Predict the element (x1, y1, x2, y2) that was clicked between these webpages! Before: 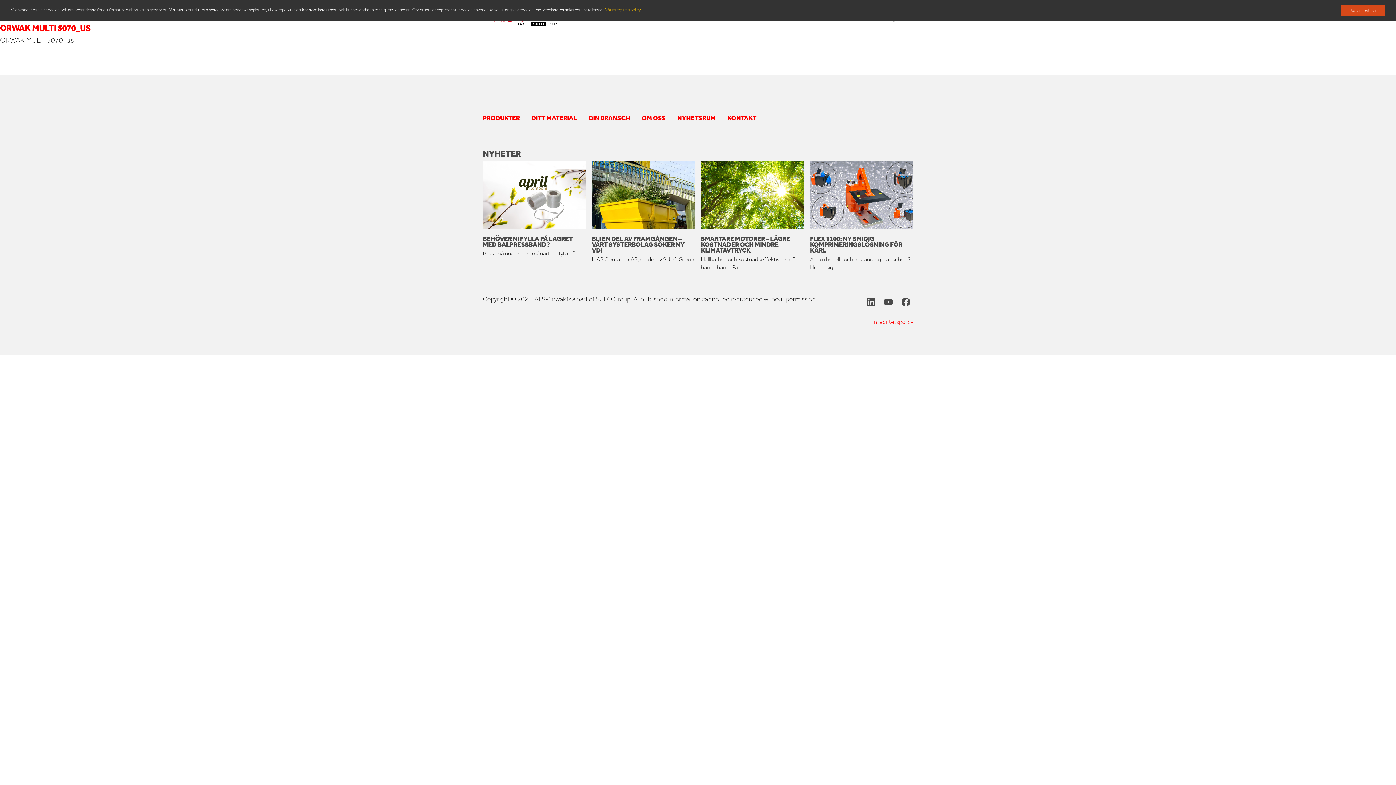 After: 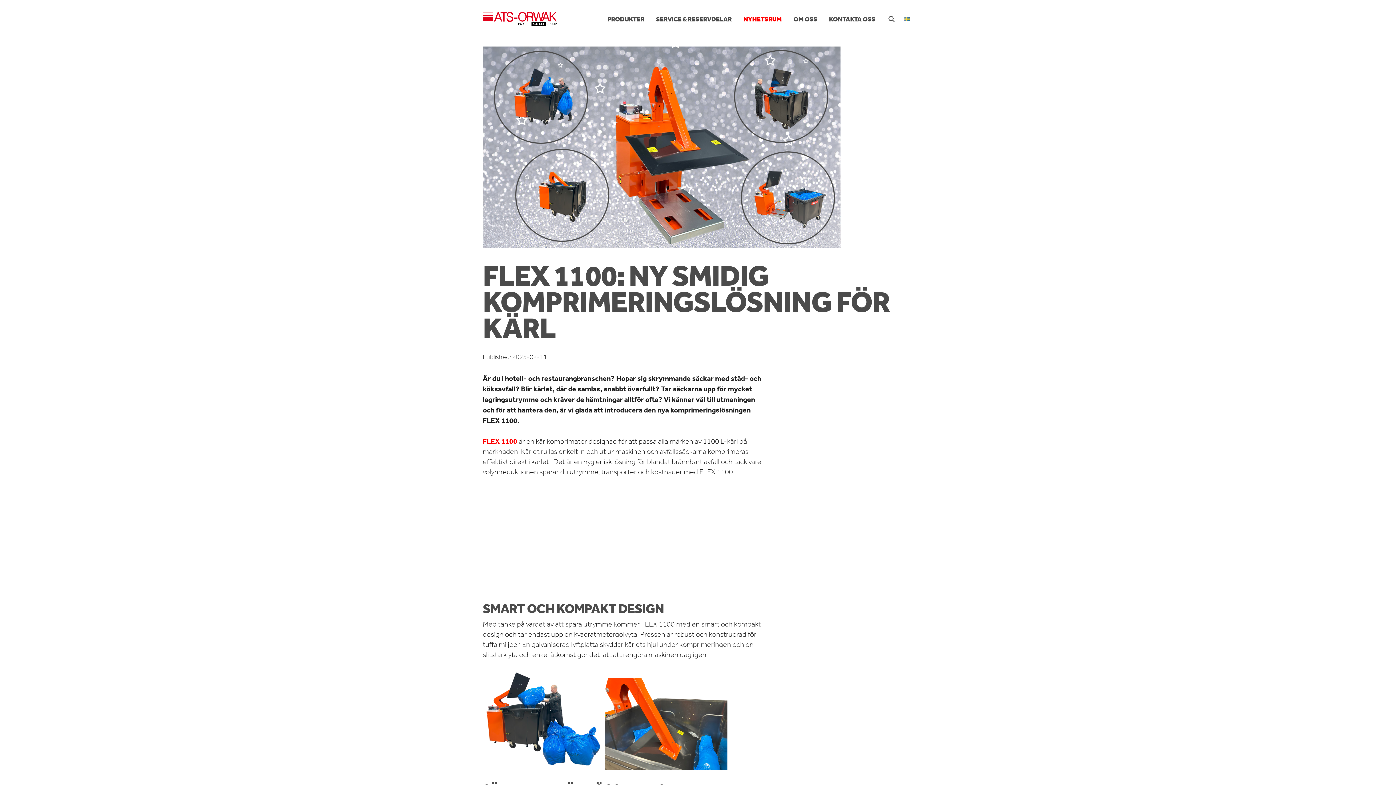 Action: label: FLEX 1100: NY SMIDIG KOMPRIMERINGSLÖSNING FÖR KÄRL
Är du i hotell- och restaurangbranschen? Hopar sig bbox: (810, 160, 913, 271)